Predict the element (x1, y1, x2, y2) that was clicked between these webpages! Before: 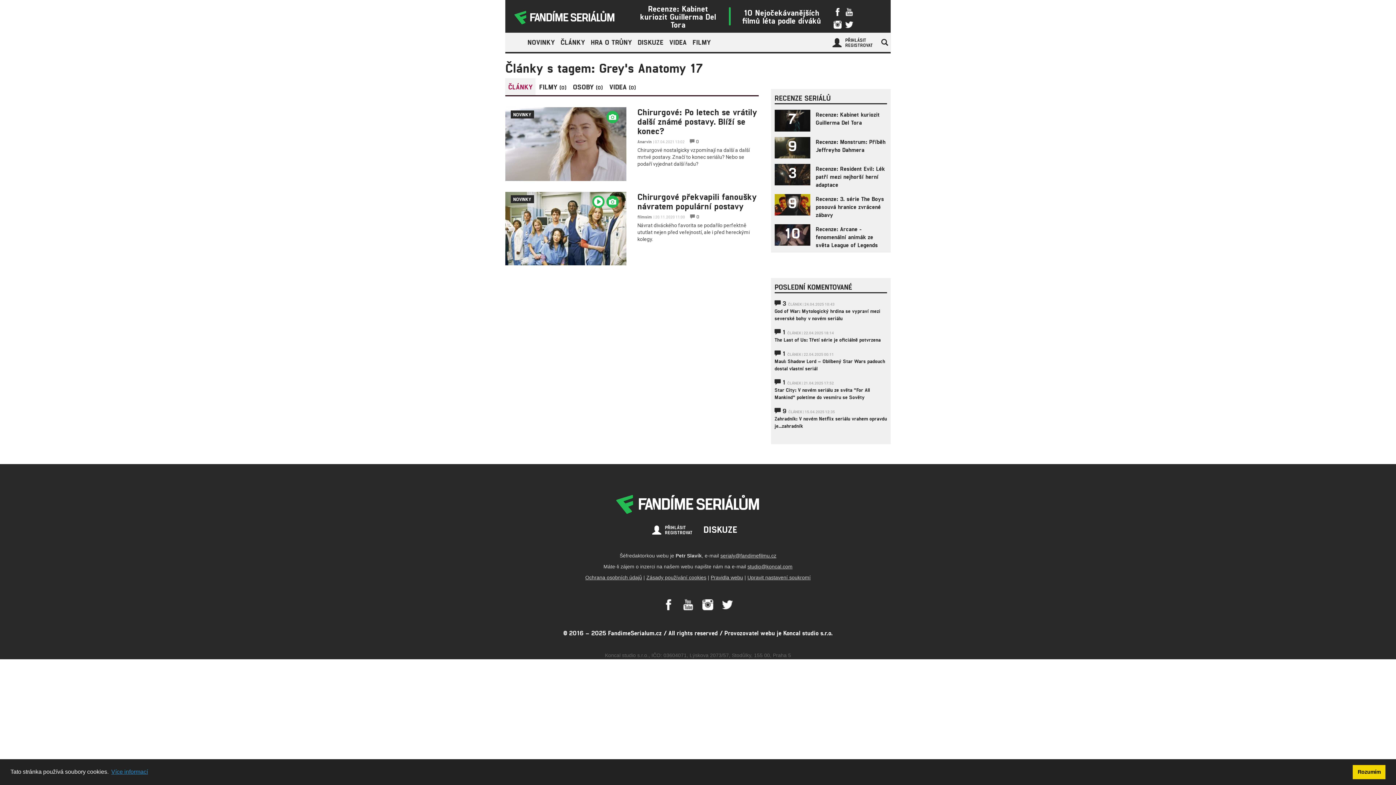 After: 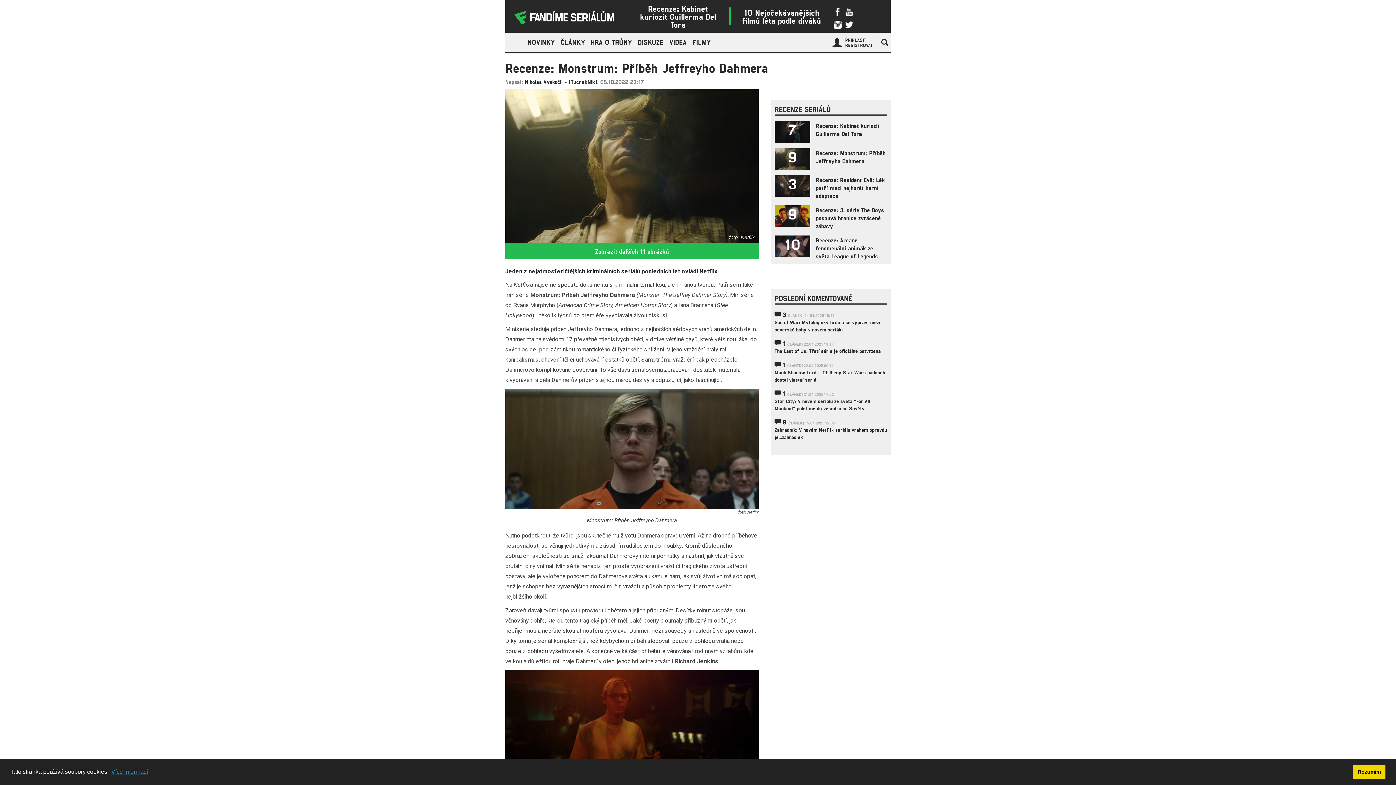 Action: label: 9 bbox: (774, 138, 810, 159)